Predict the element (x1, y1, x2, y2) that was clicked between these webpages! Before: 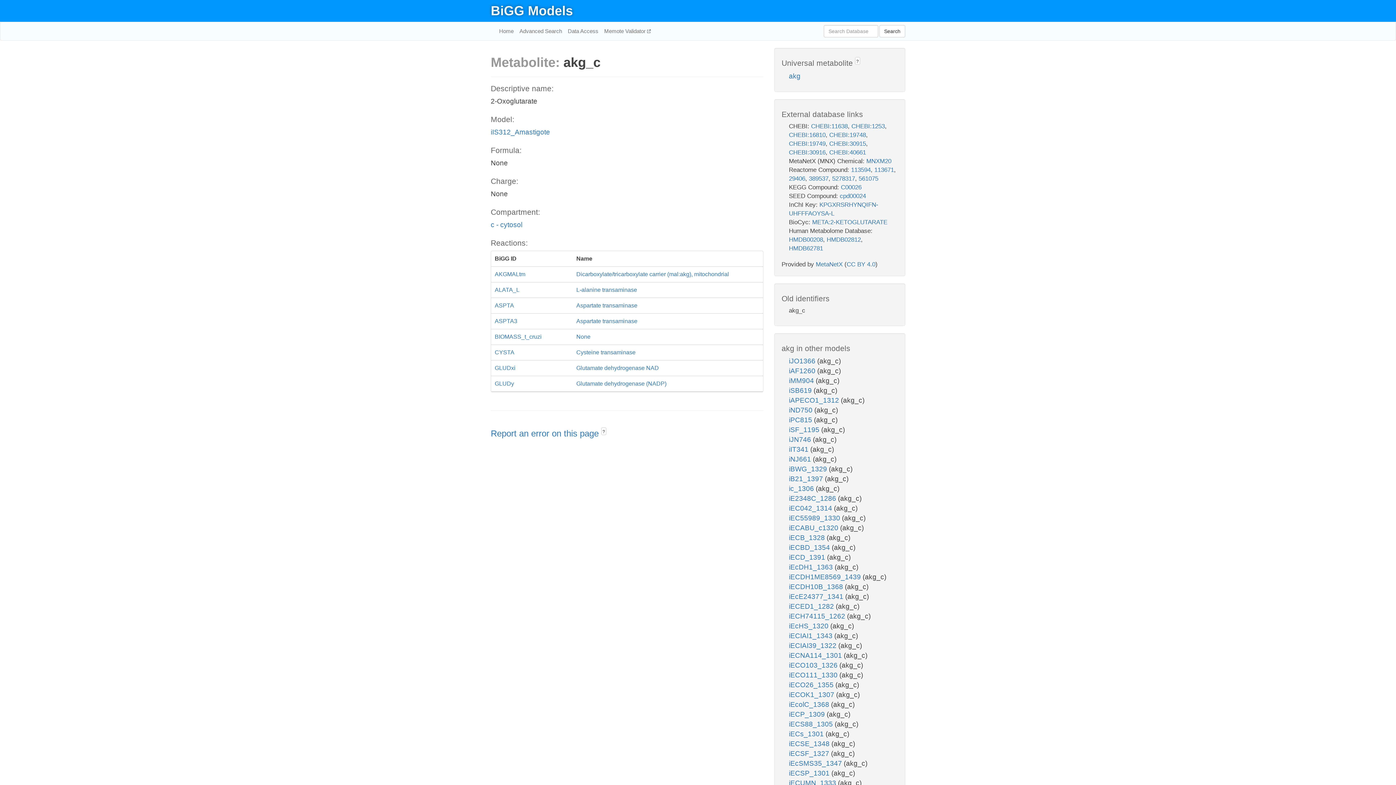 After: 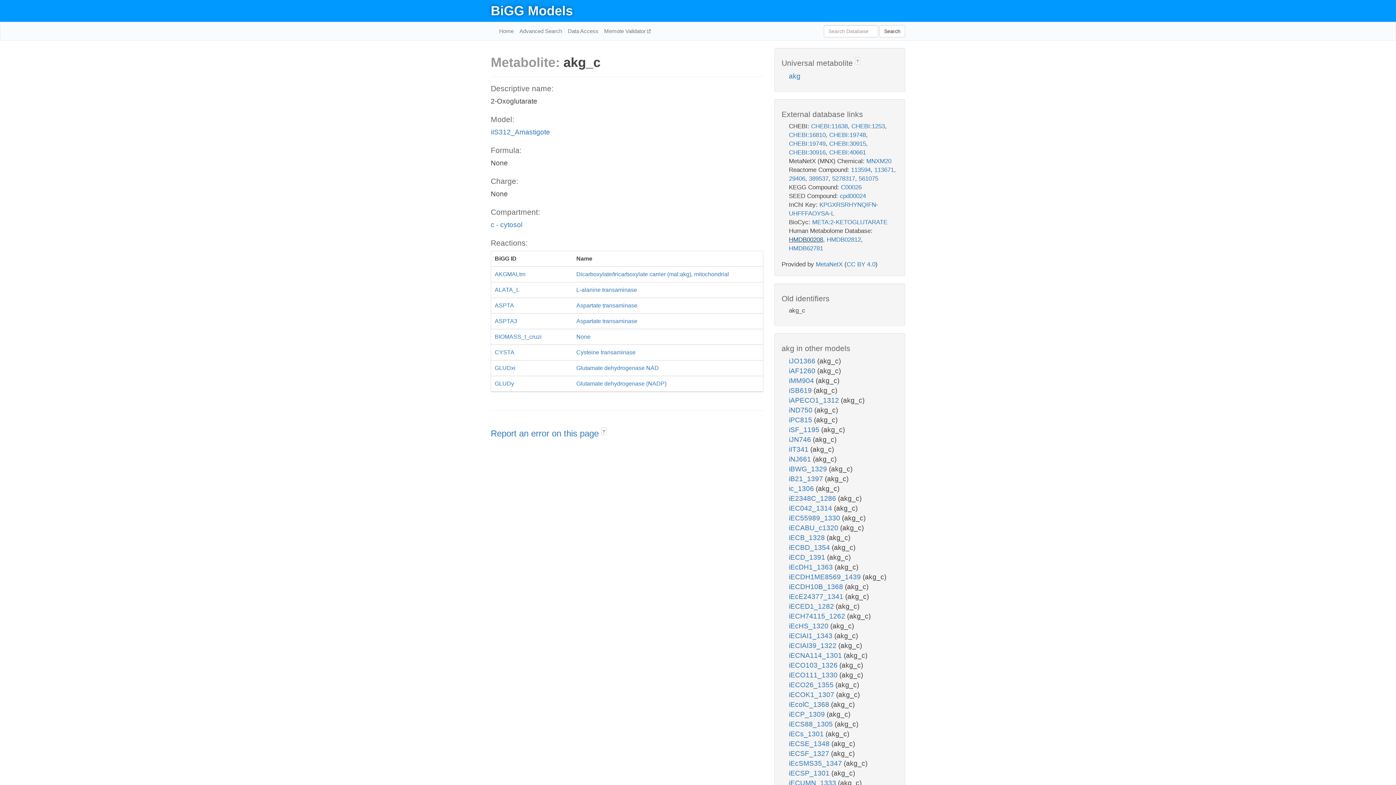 Action: bbox: (789, 236, 823, 243) label: HMDB00208